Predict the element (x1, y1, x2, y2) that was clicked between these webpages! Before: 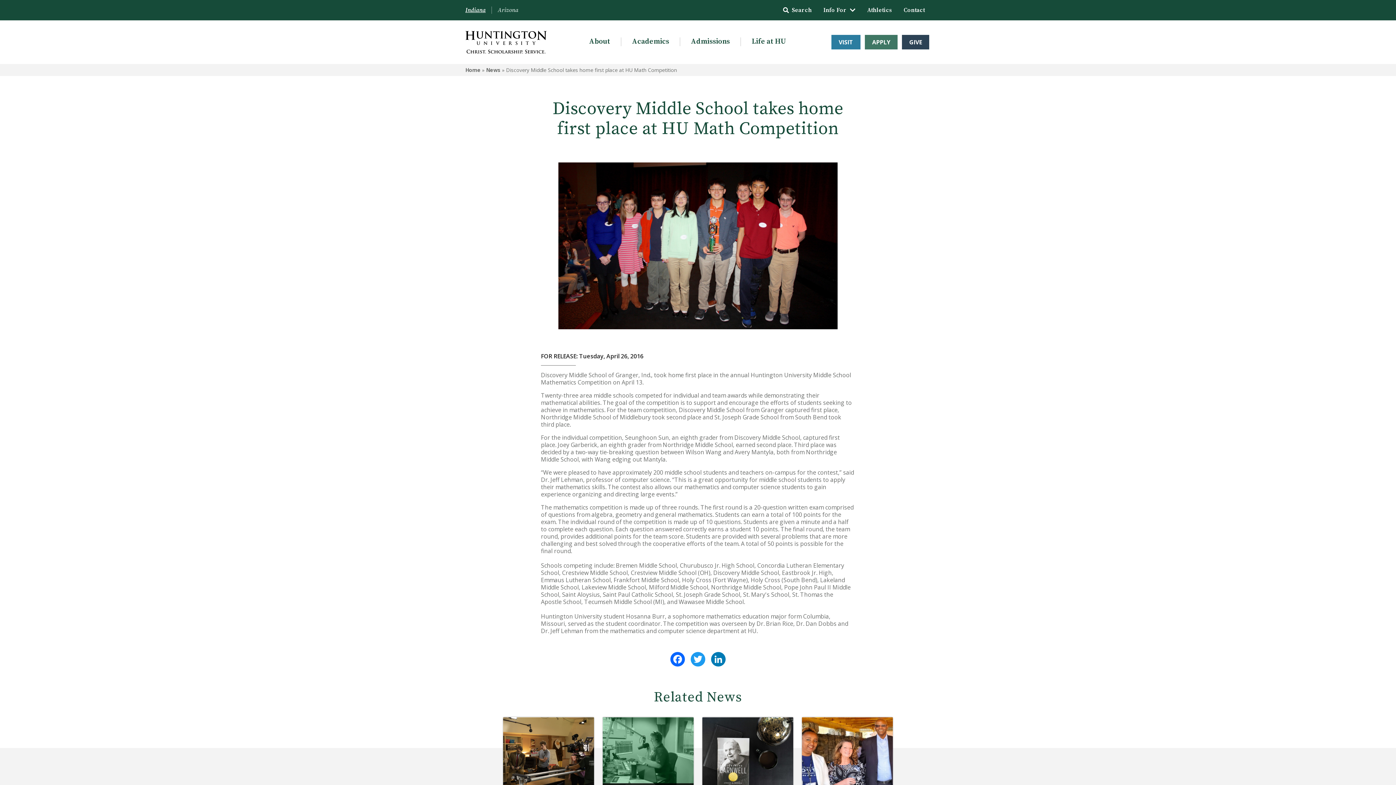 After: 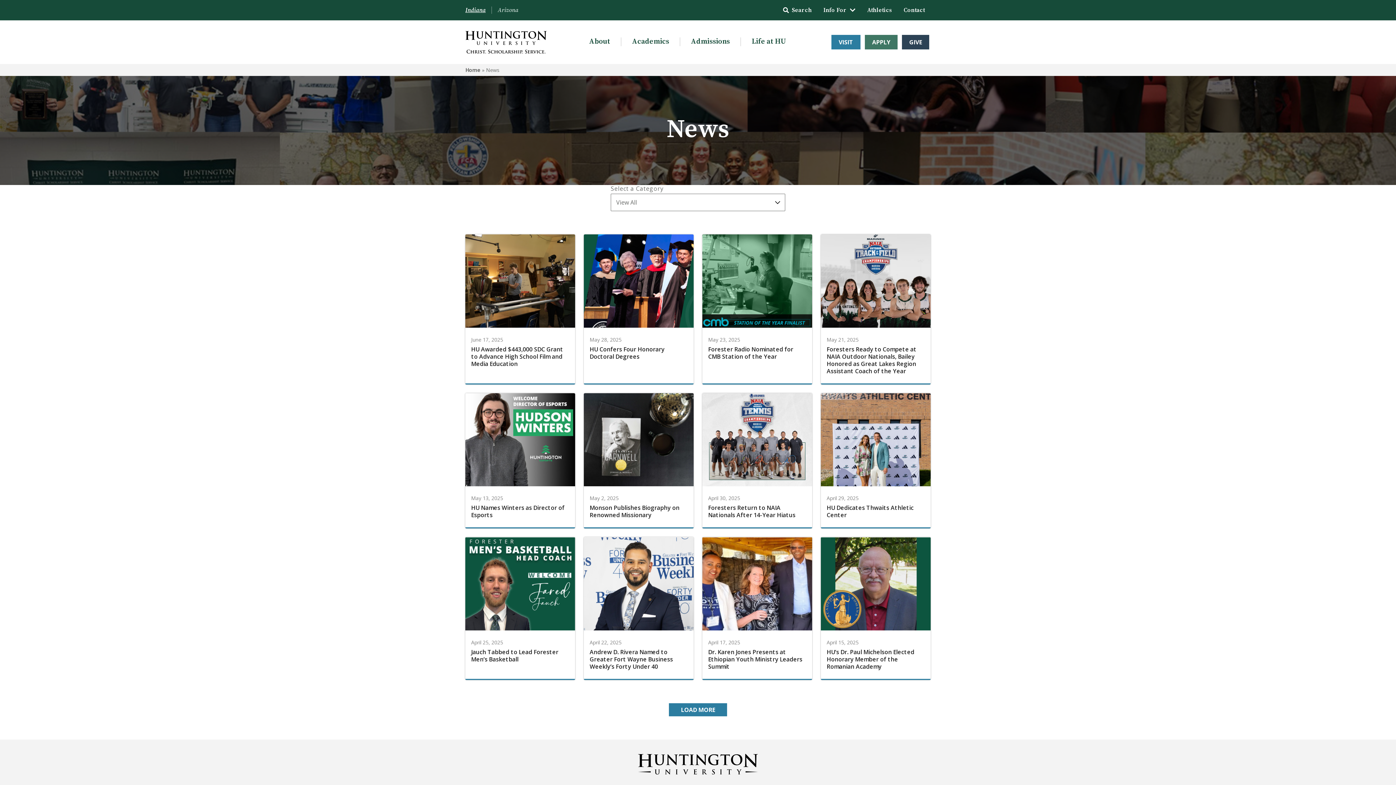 Action: label: News bbox: (486, 66, 500, 73)